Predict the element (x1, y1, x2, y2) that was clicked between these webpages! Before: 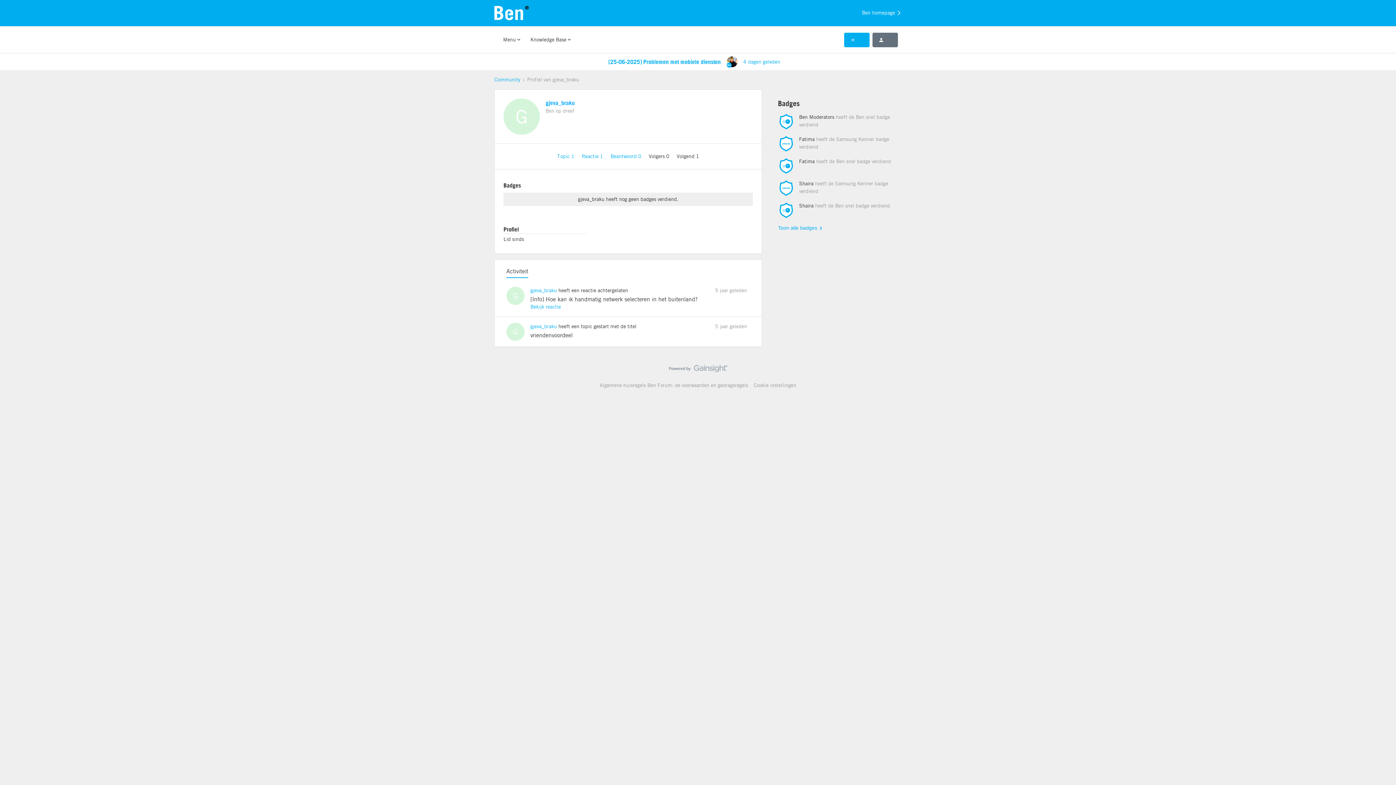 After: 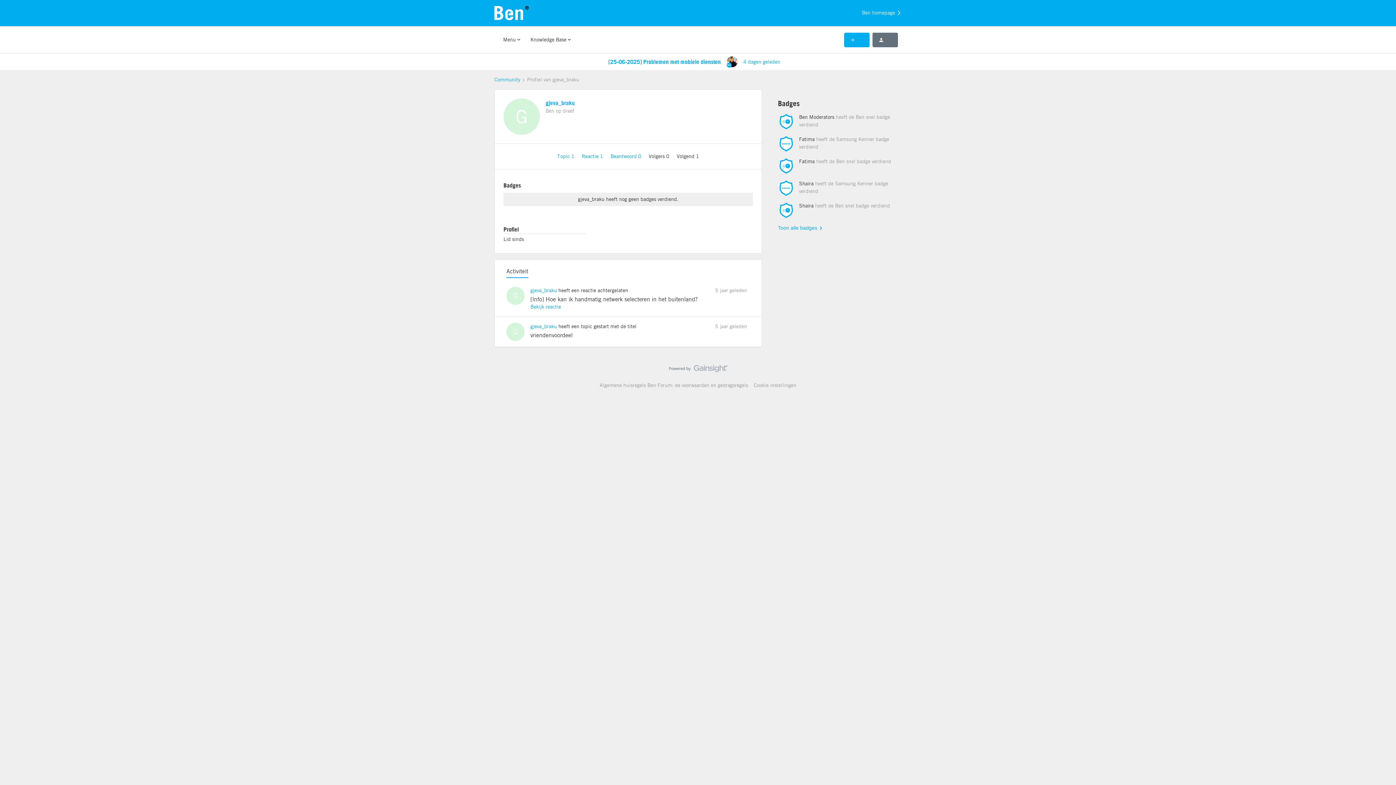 Action: label: G bbox: (506, 322, 524, 341)